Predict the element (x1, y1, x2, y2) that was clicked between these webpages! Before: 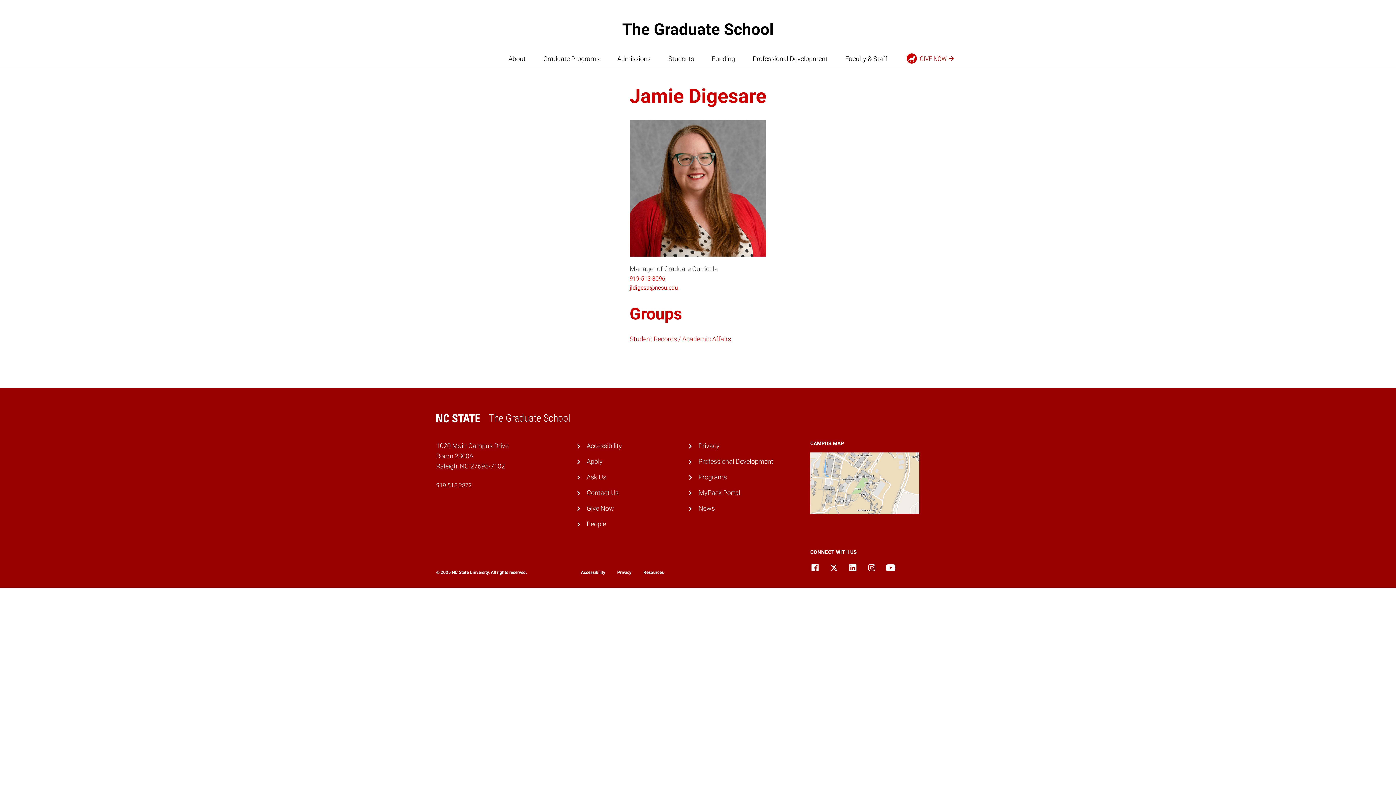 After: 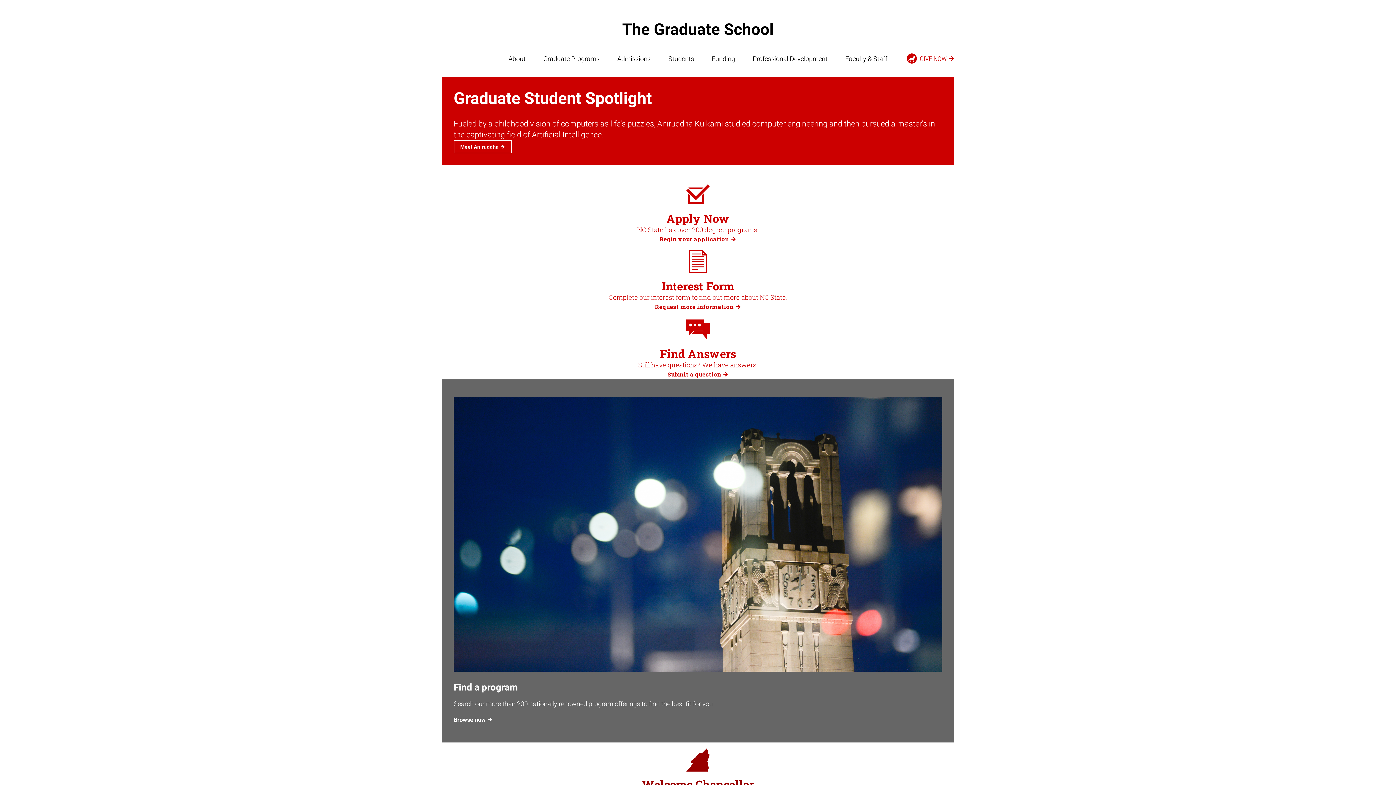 Action: label: The Graduate School
Home bbox: (436, 410, 570, 426)